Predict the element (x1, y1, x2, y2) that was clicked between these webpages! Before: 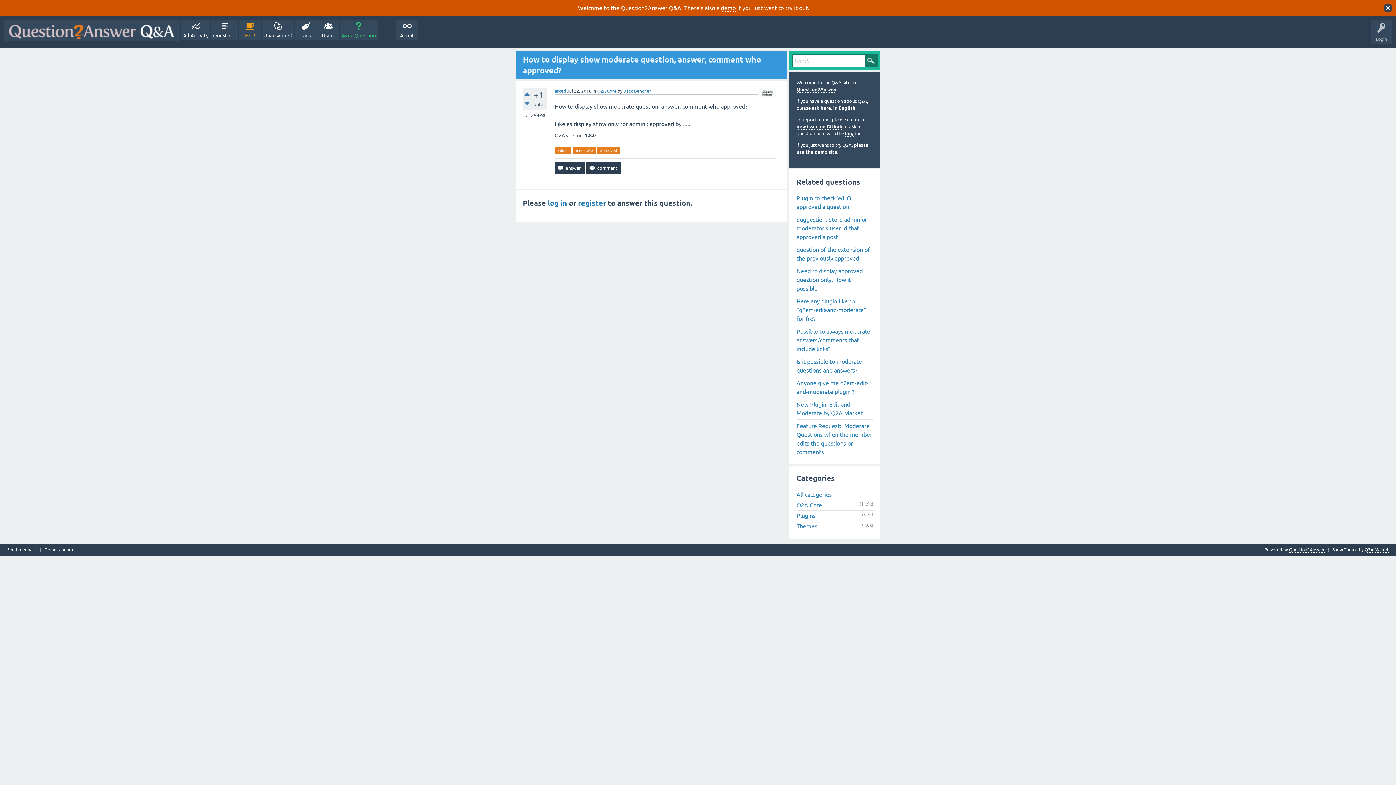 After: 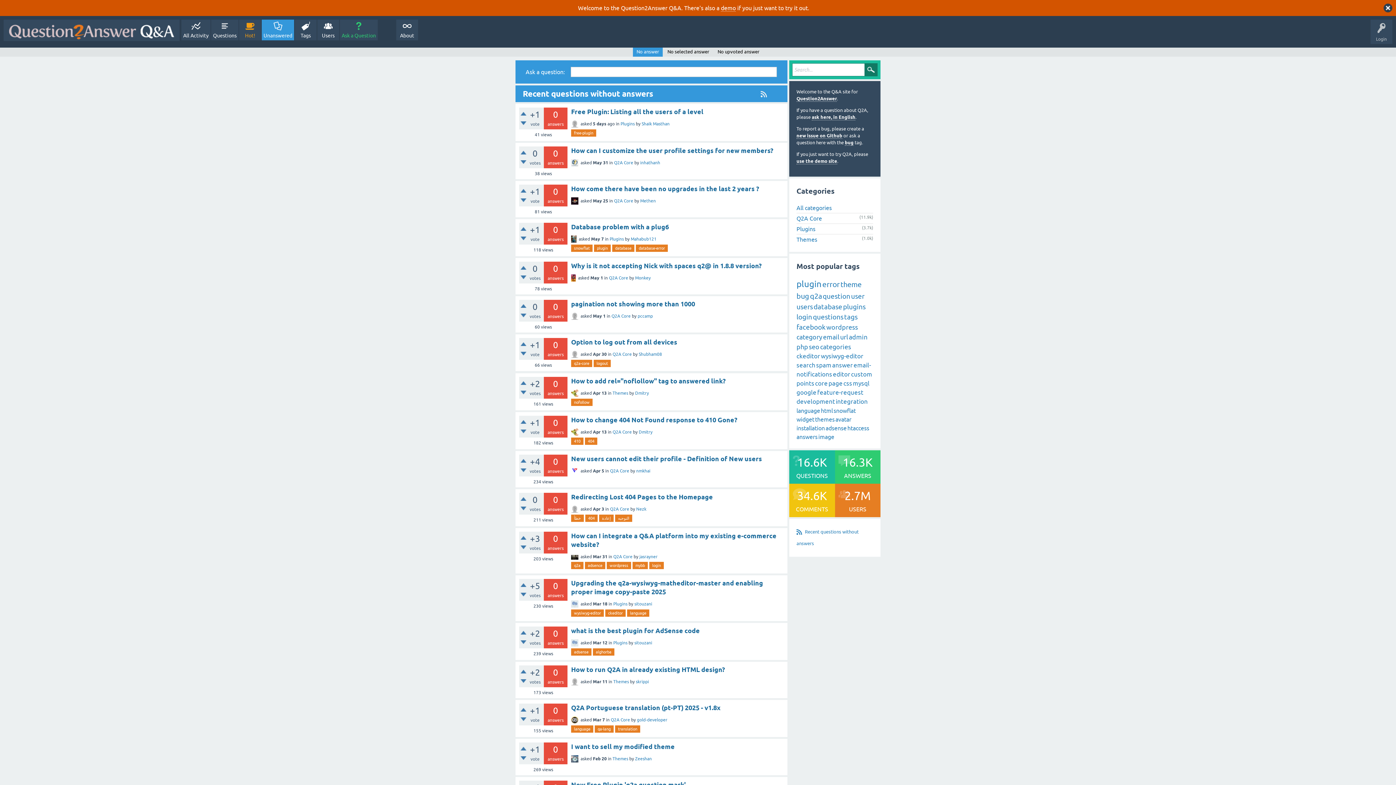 Action: label: Unanswered bbox: (261, 19, 294, 40)